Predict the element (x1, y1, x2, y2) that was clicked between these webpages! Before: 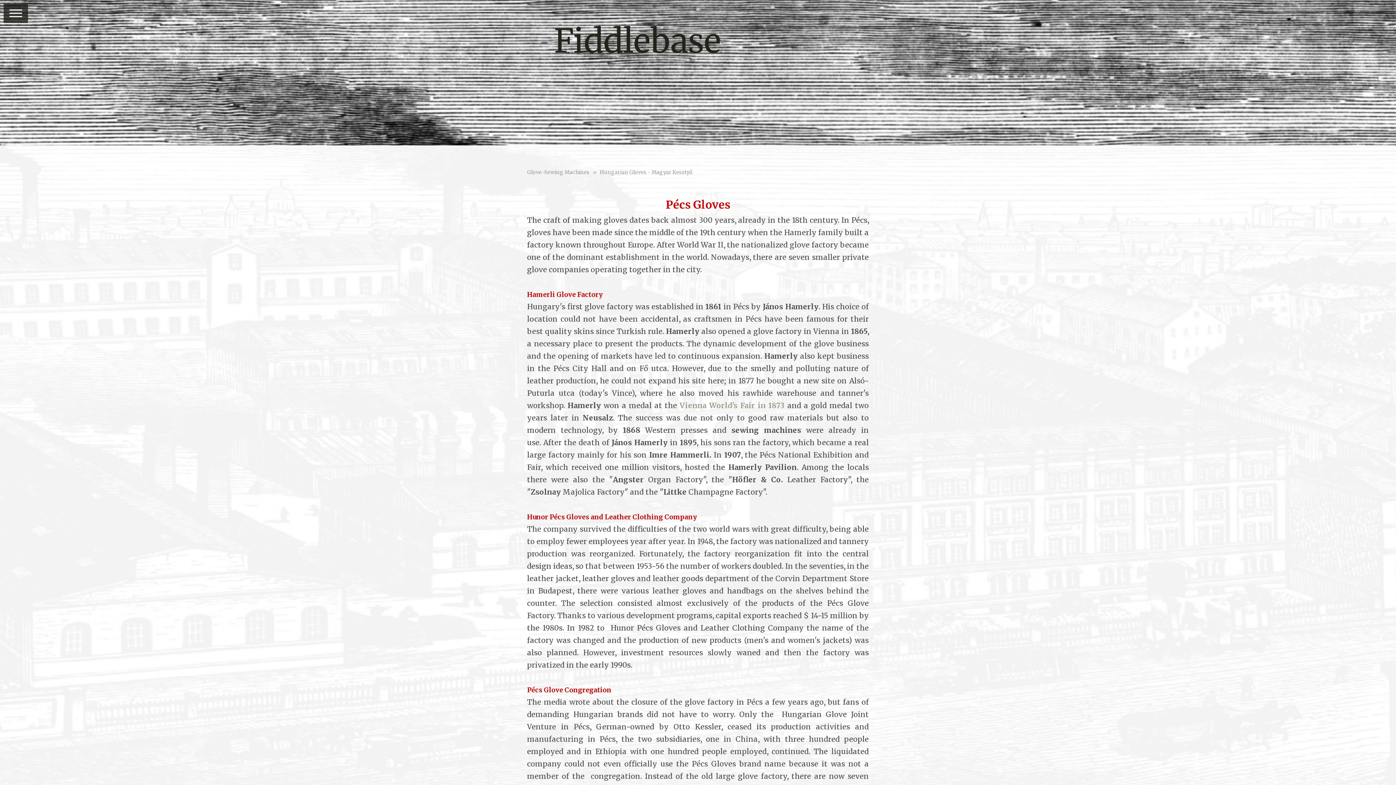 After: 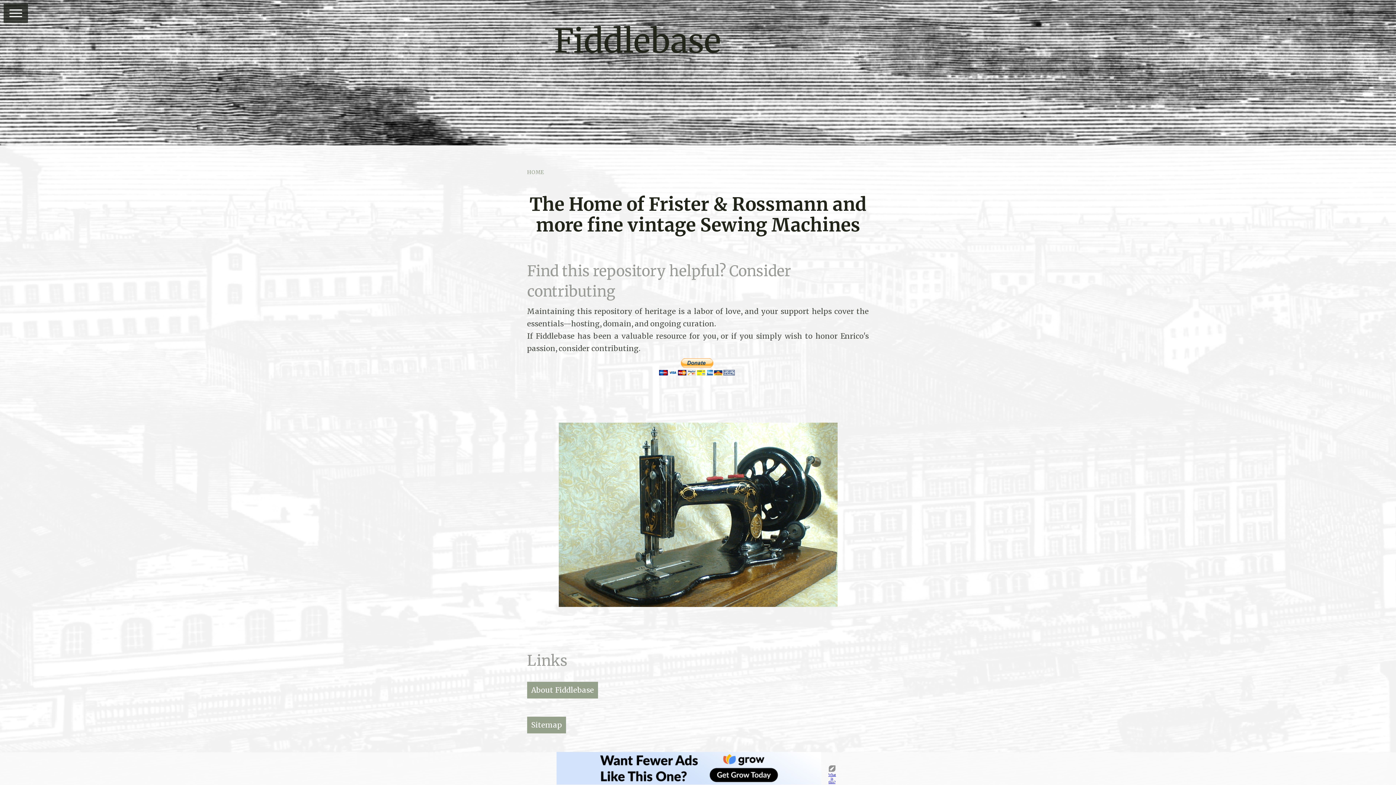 Action: label: Fiddlebase bbox: (527, 20, 748, 62)